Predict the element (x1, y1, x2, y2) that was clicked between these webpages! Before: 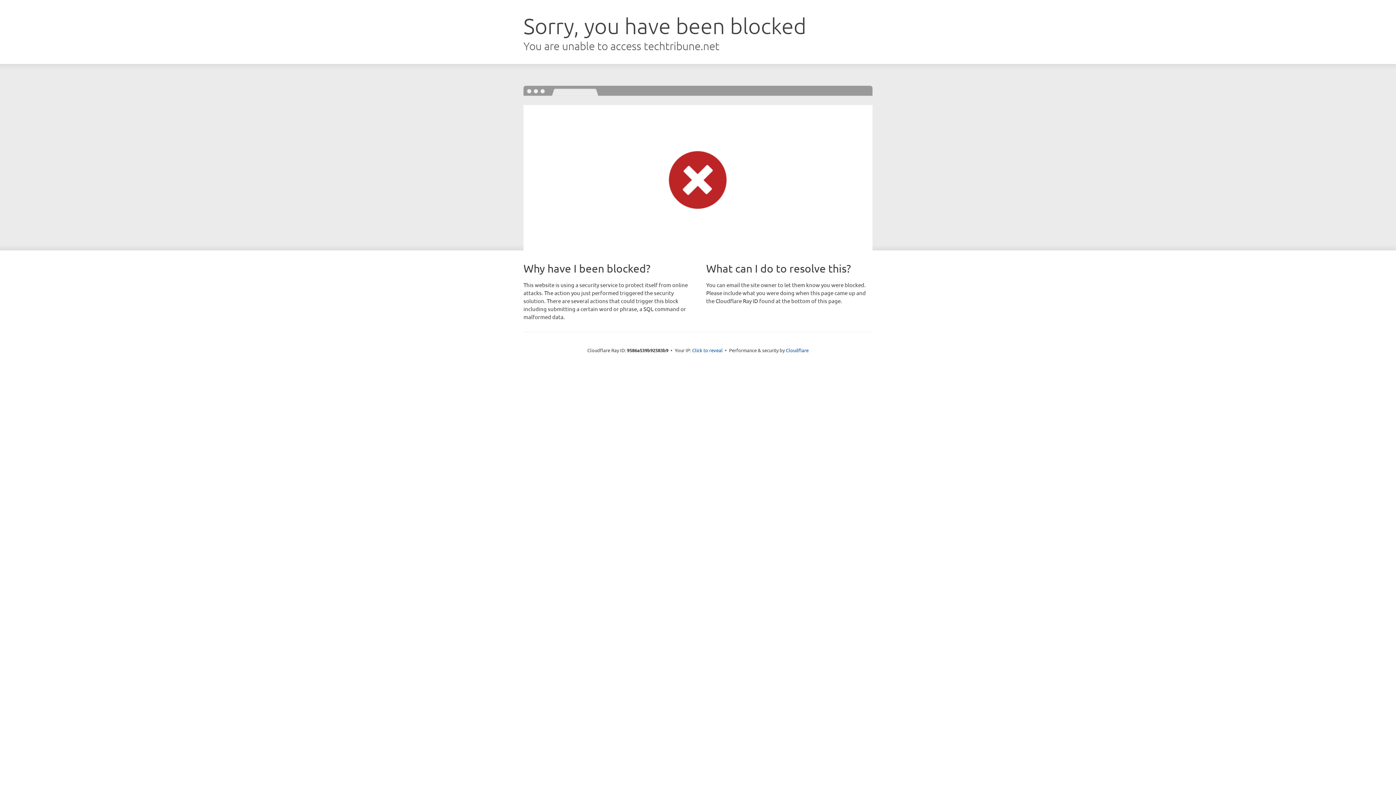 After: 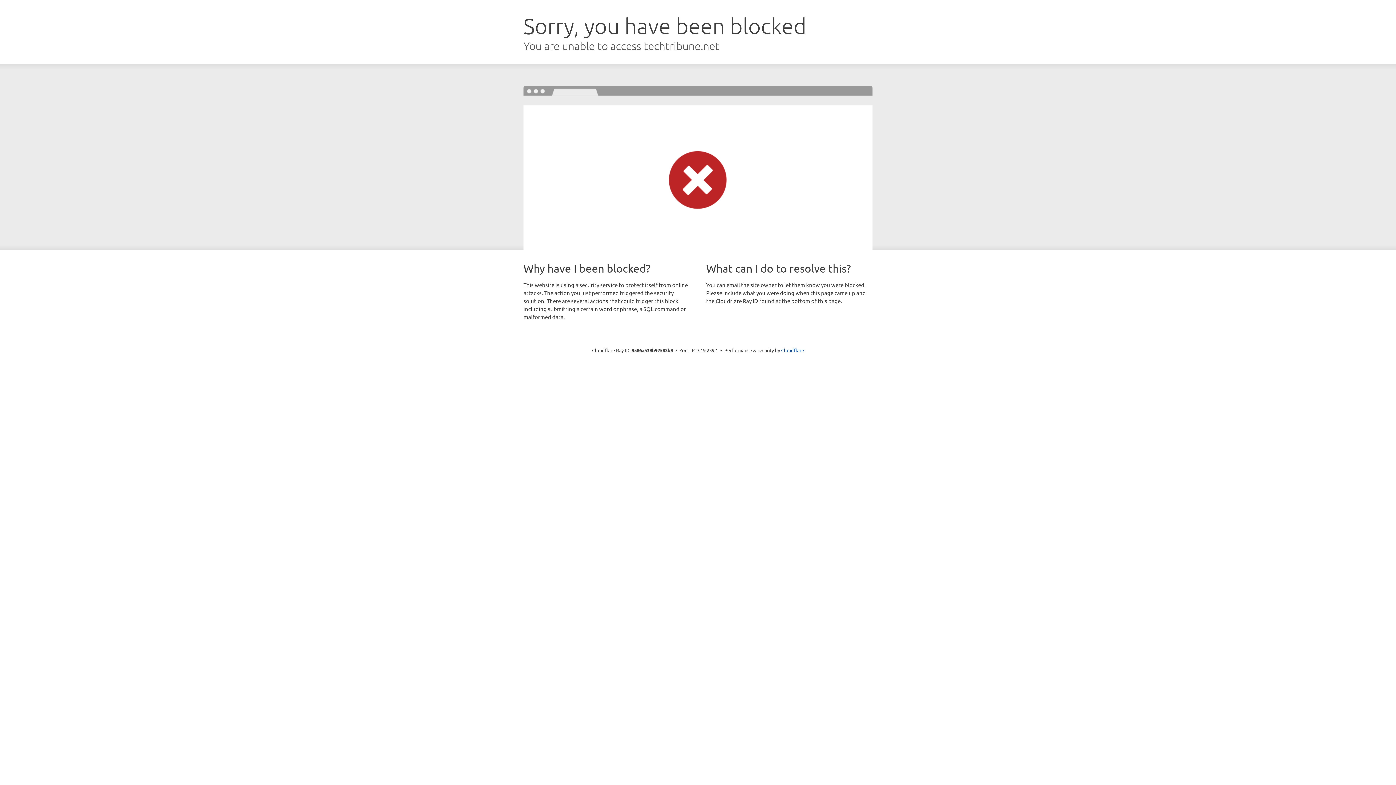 Action: label: Click to reveal bbox: (692, 346, 722, 353)